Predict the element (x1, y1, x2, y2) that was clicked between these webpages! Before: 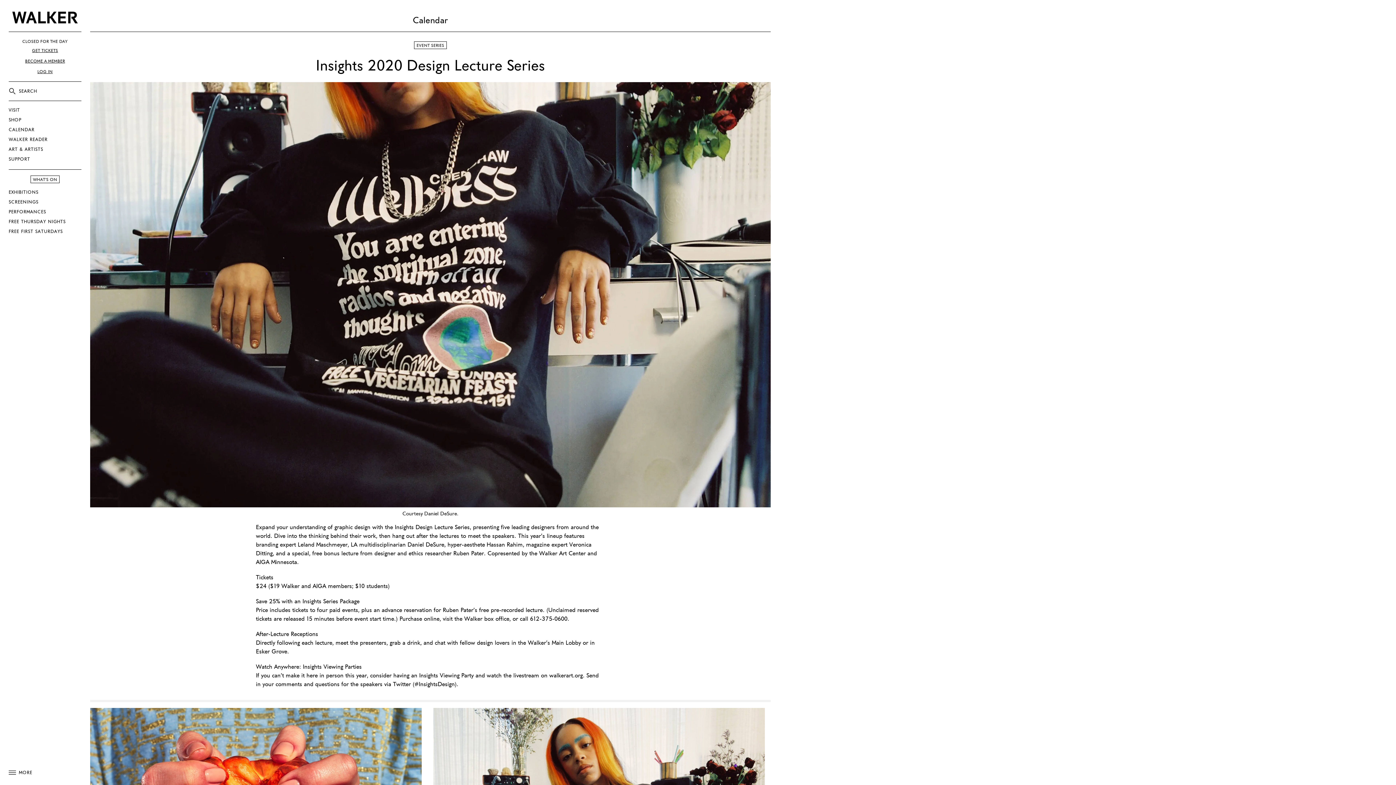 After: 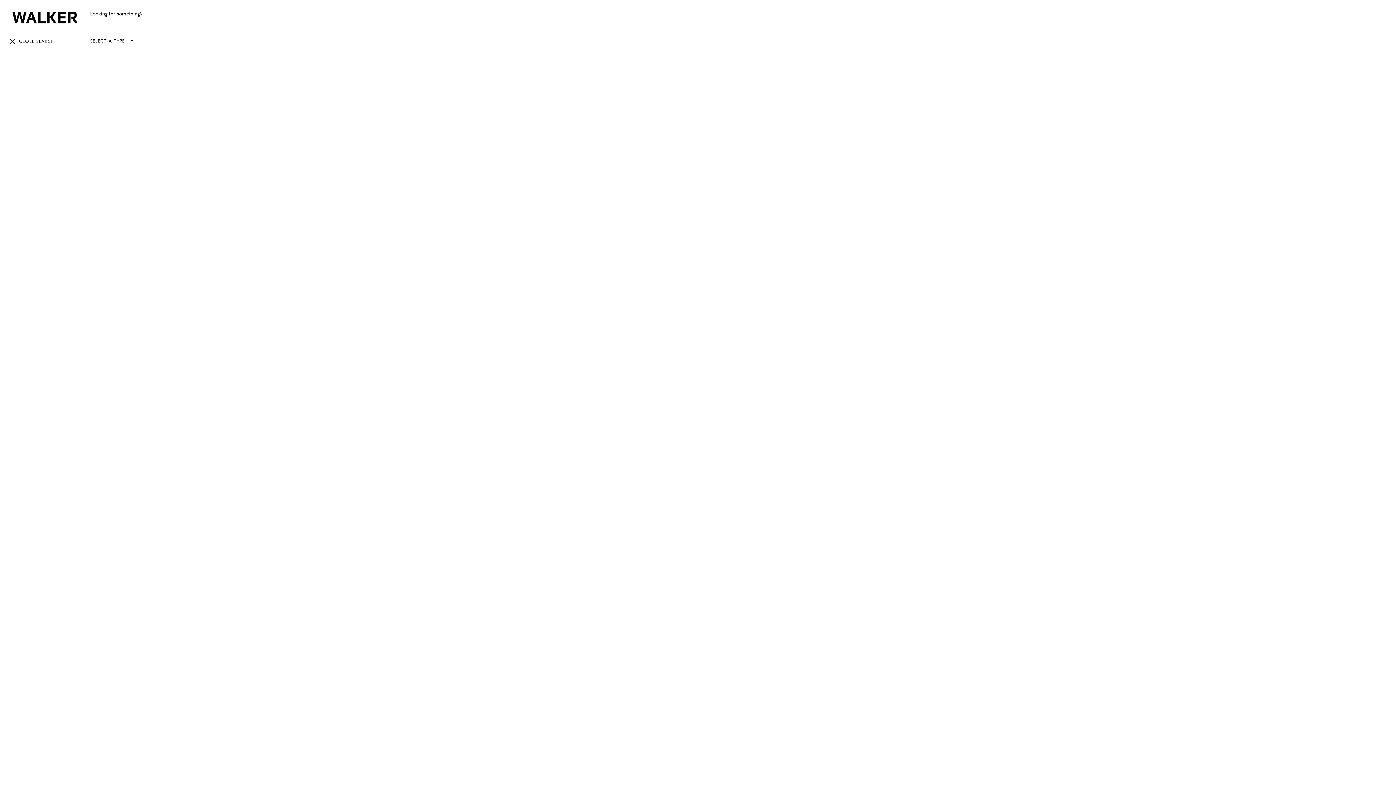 Action: label: Search bbox: (8, 81, 81, 100)